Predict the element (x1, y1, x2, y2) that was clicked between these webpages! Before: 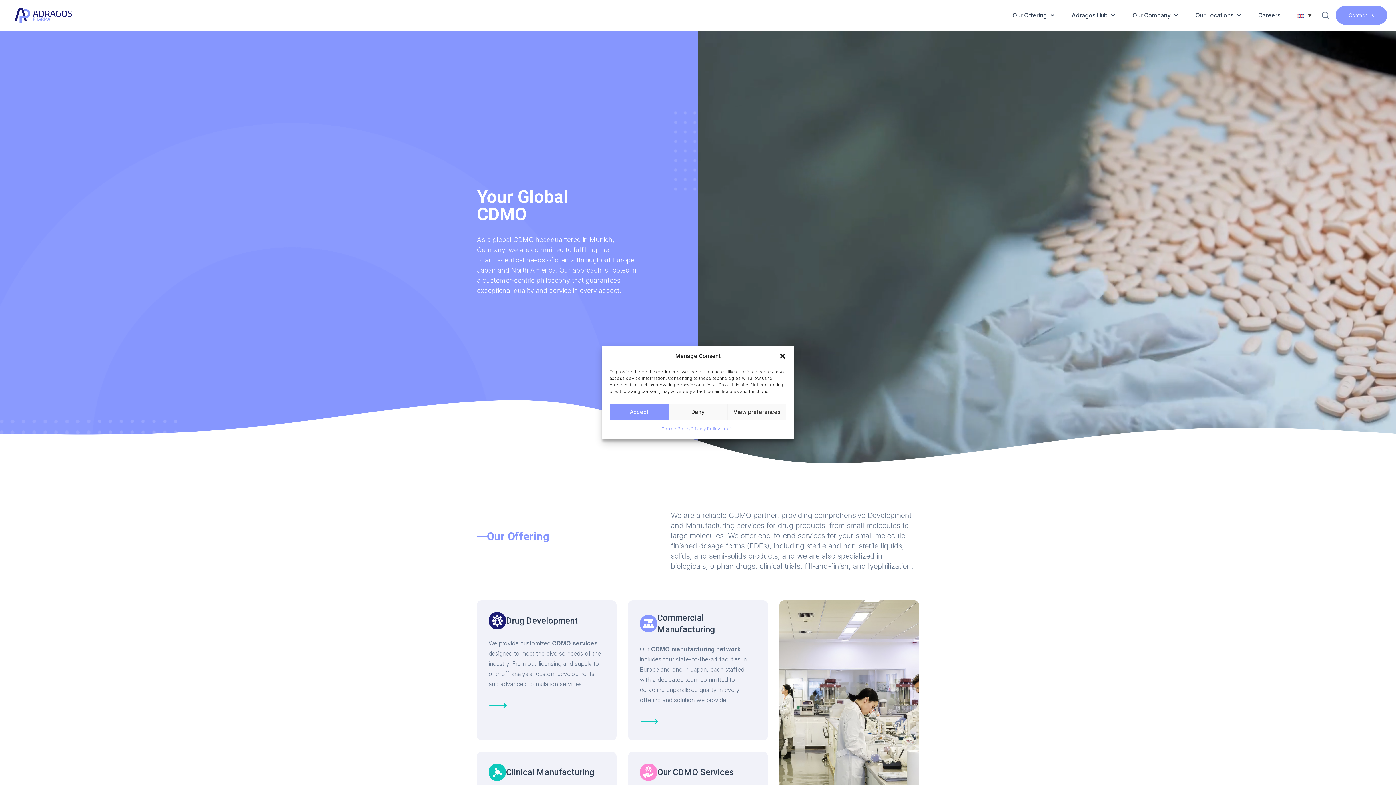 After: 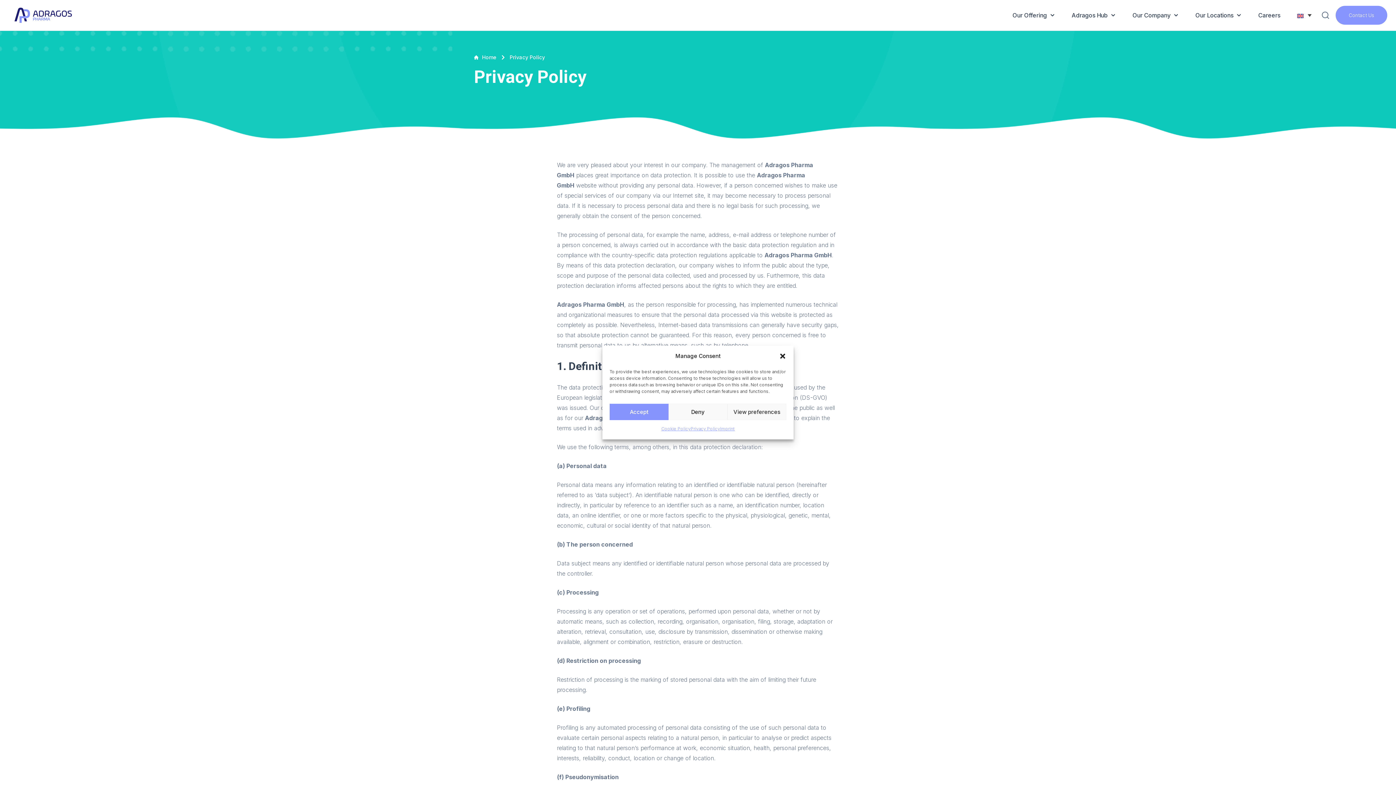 Action: label: Privacy Policy bbox: (690, 424, 720, 434)